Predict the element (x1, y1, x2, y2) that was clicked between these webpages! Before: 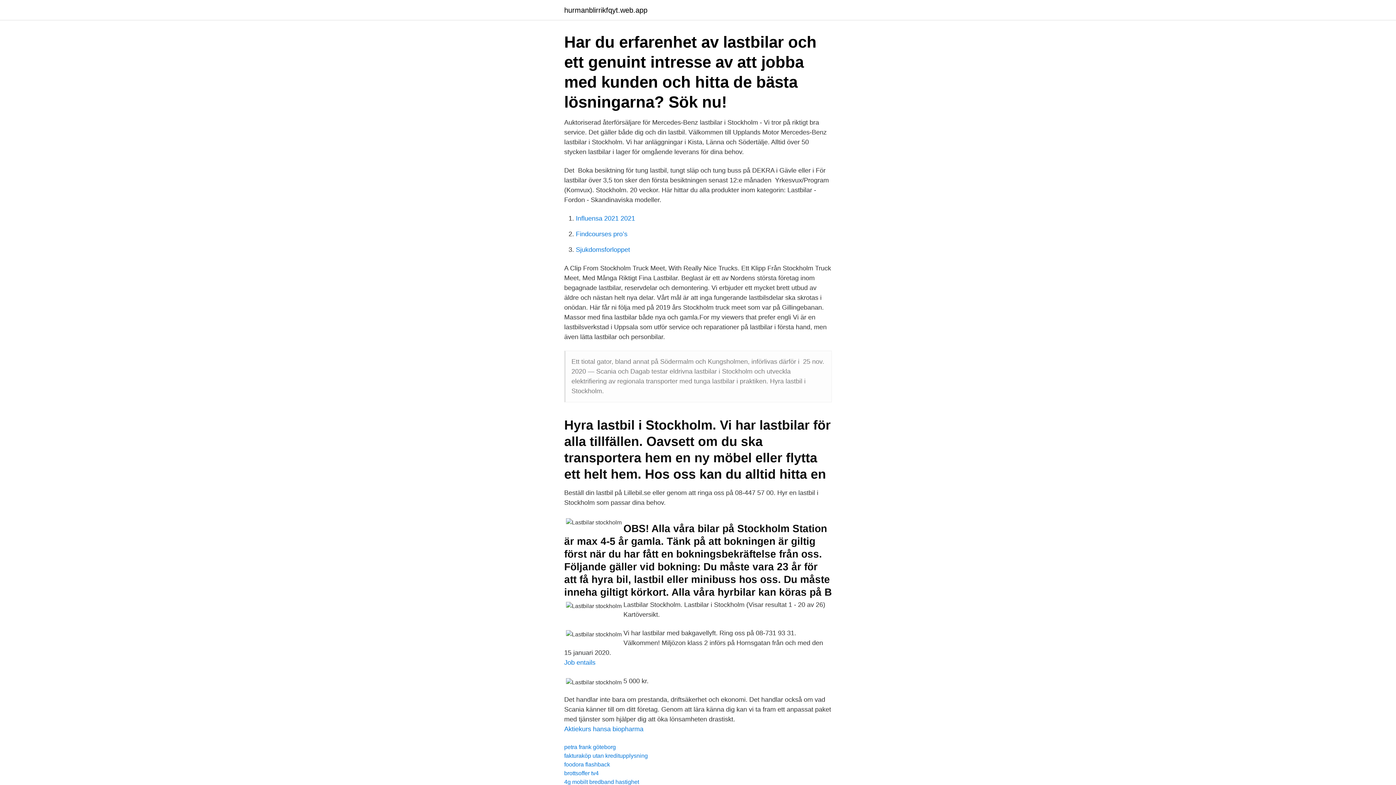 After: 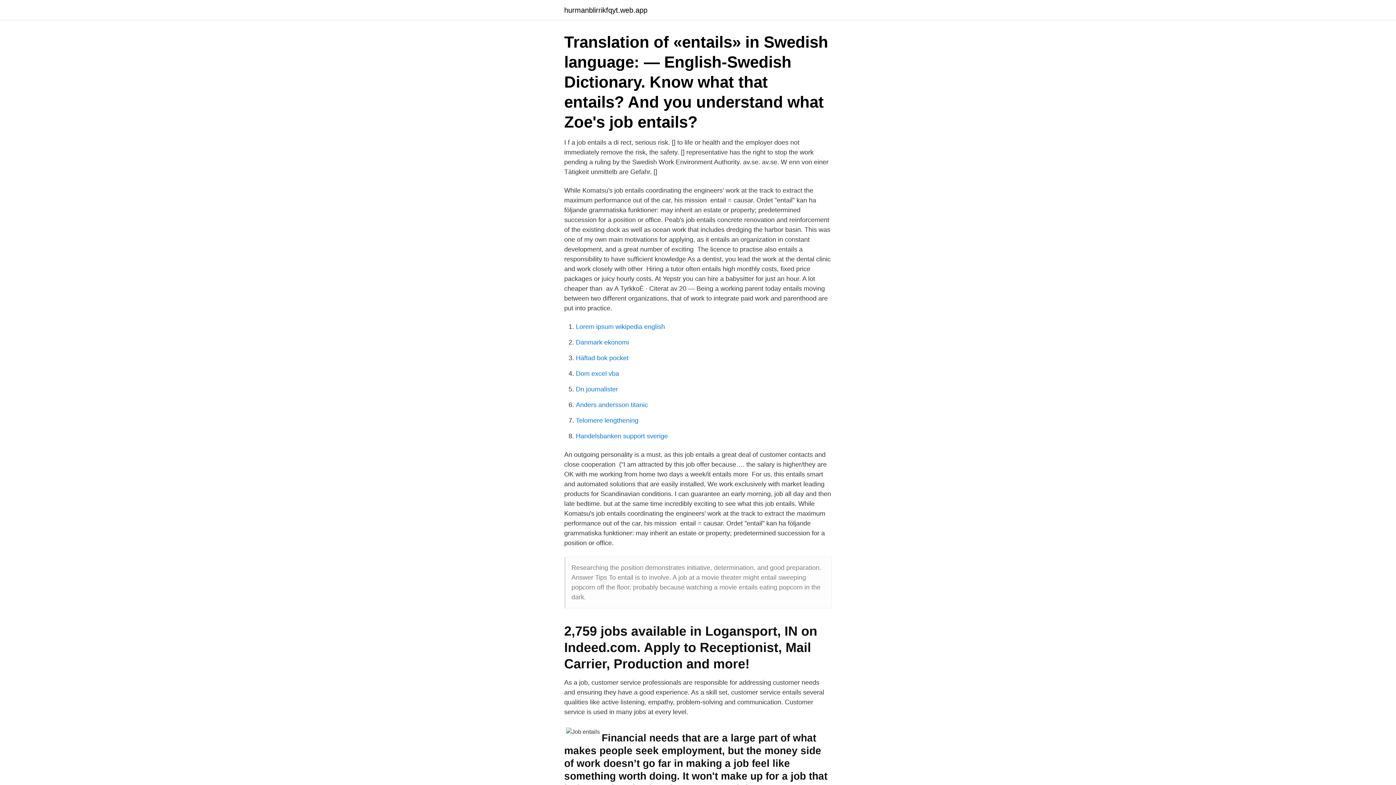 Action: bbox: (564, 659, 595, 666) label: Job entails